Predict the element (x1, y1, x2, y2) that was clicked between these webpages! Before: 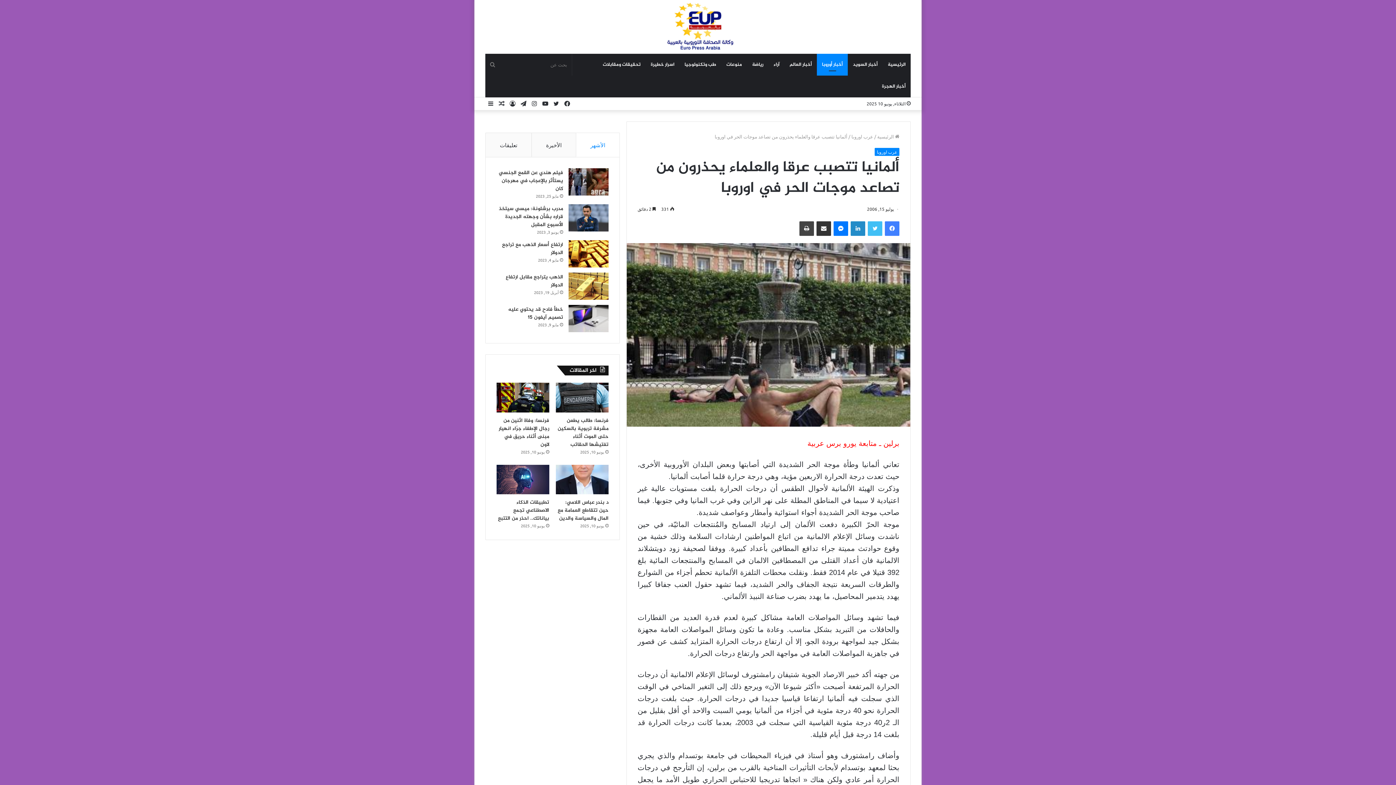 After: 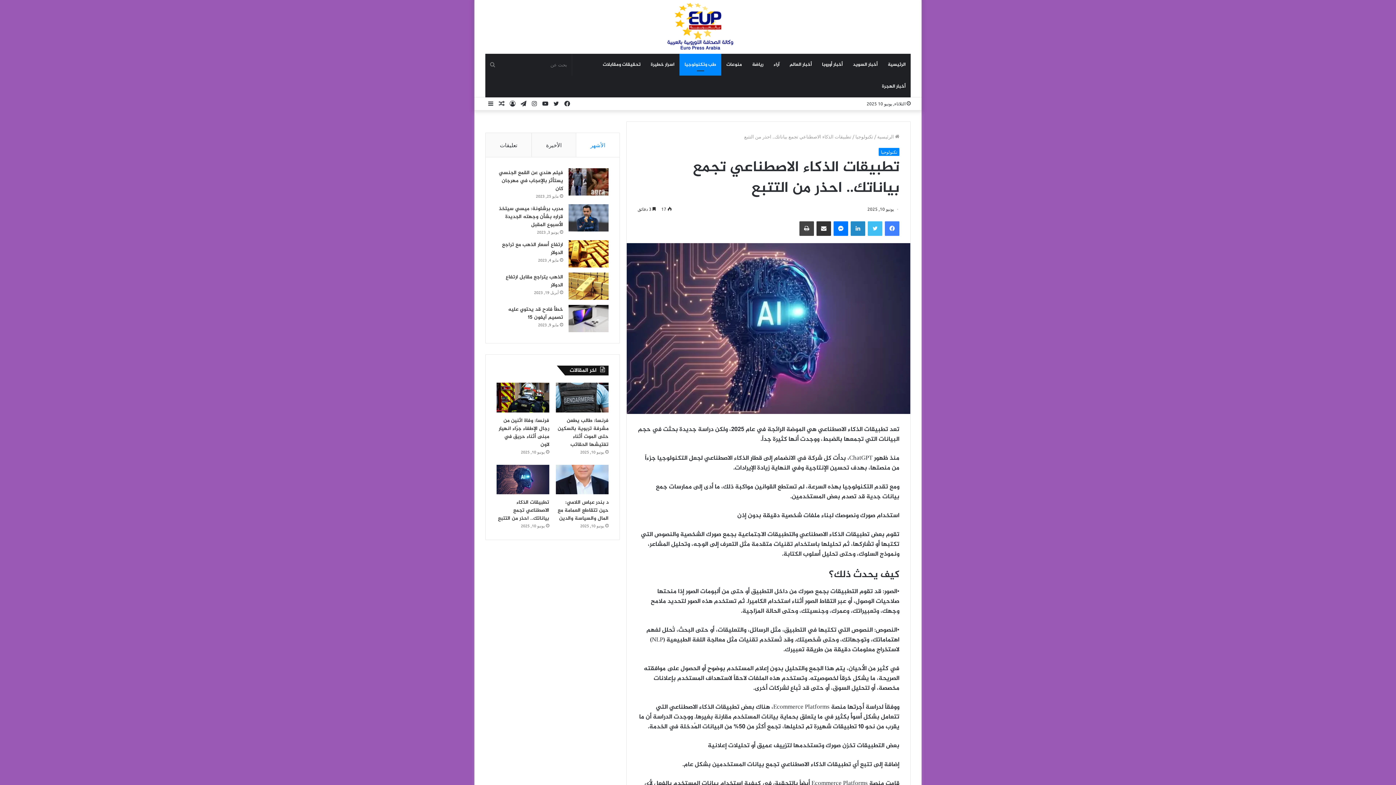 Action: label: تطبيقات الذكاء الاصطناعي تجمع بياناتك.. احذر من التتبع bbox: (496, 464, 549, 494)